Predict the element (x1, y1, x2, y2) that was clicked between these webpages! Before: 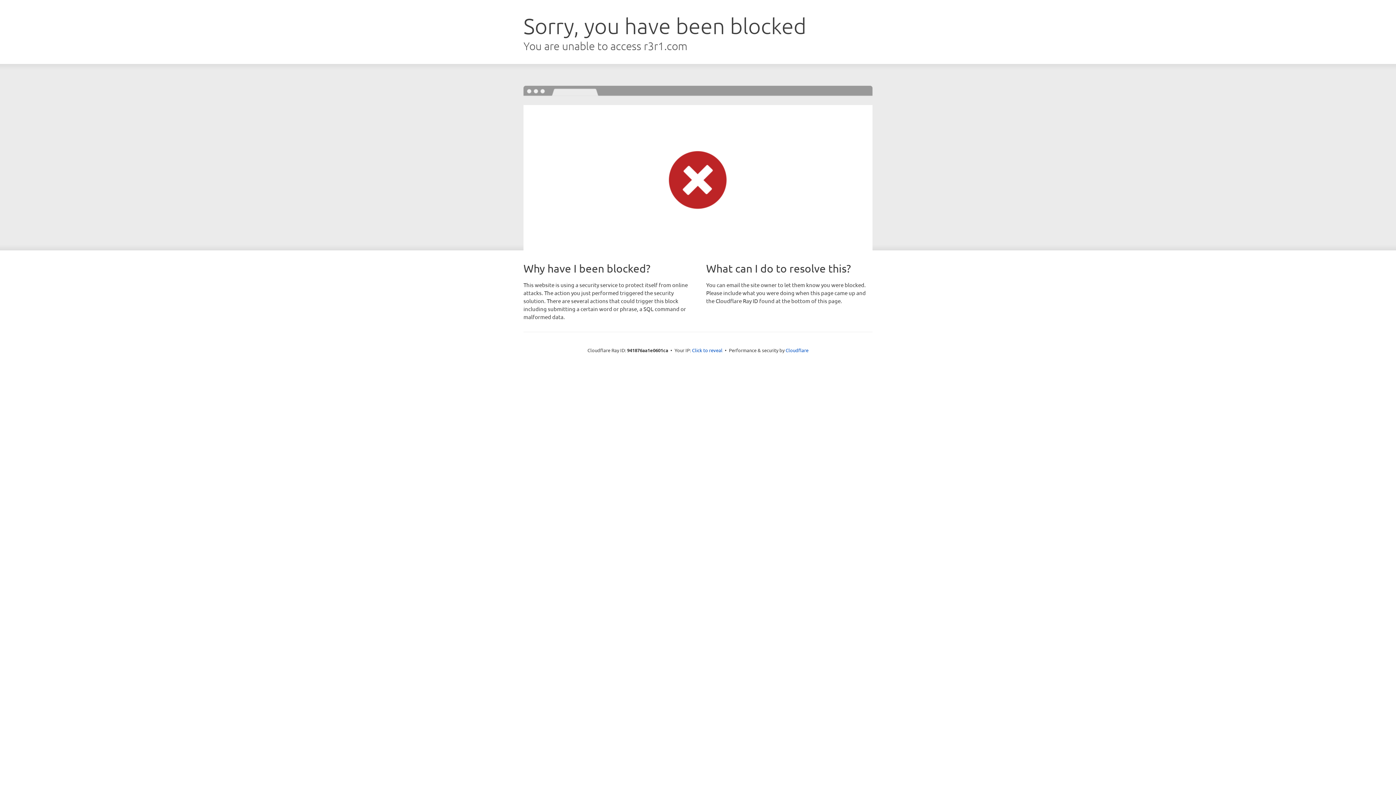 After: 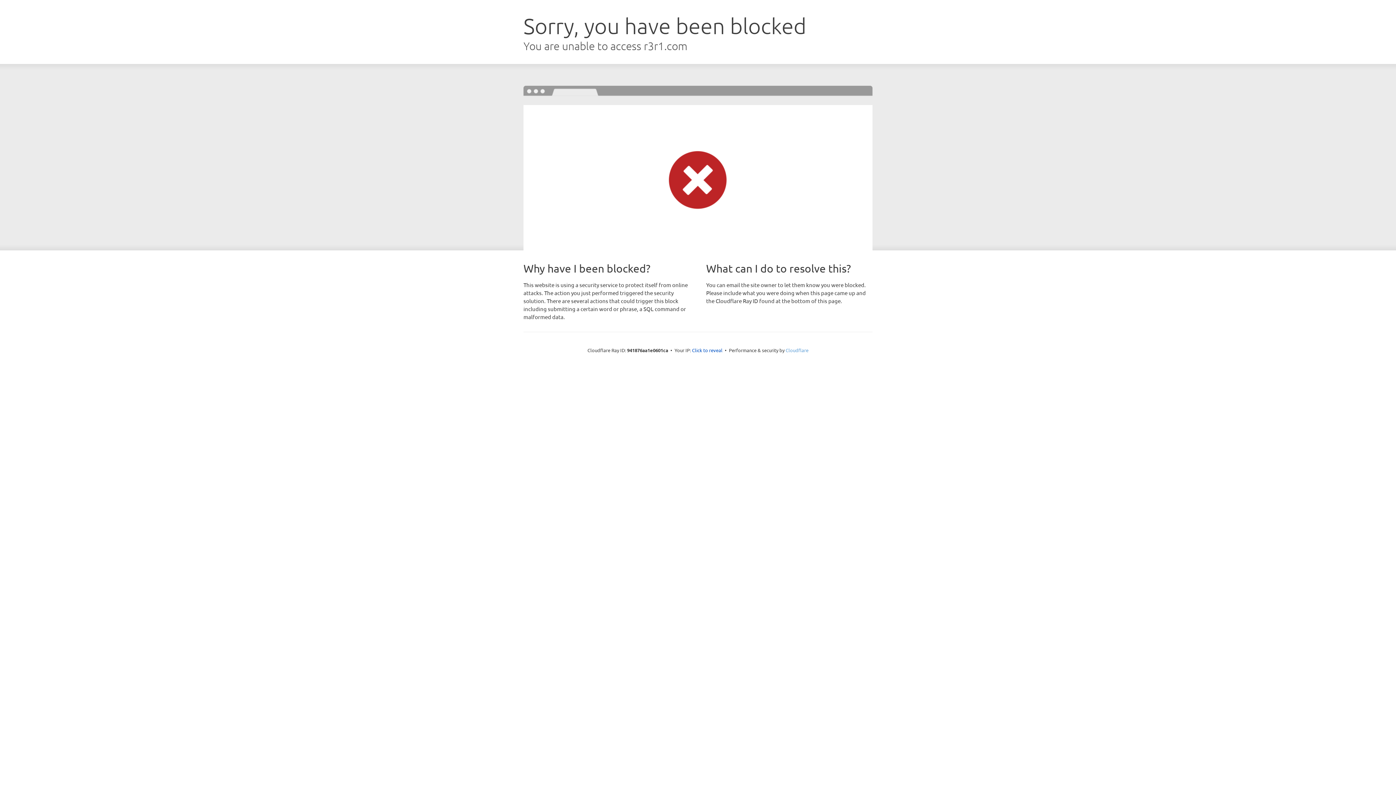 Action: label: Cloudflare bbox: (785, 347, 808, 353)